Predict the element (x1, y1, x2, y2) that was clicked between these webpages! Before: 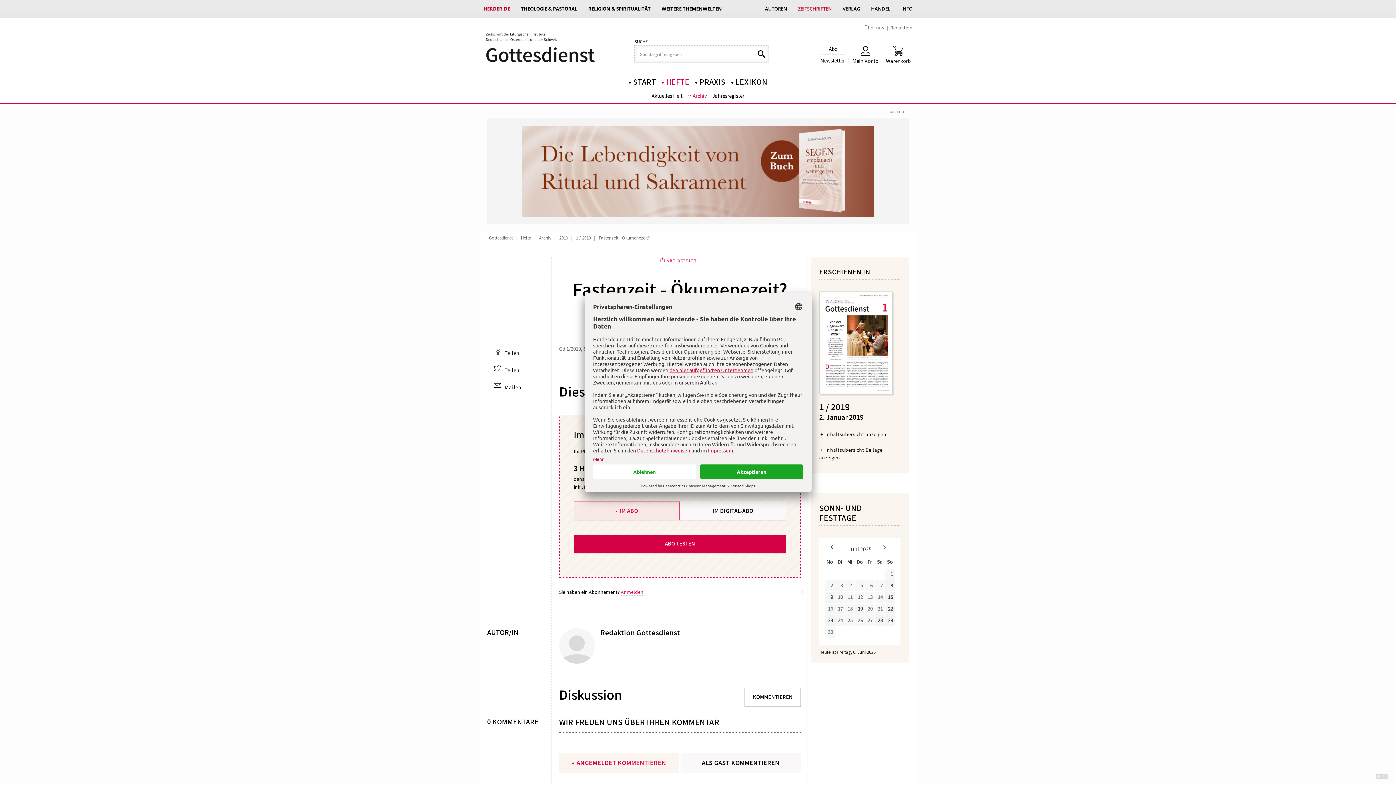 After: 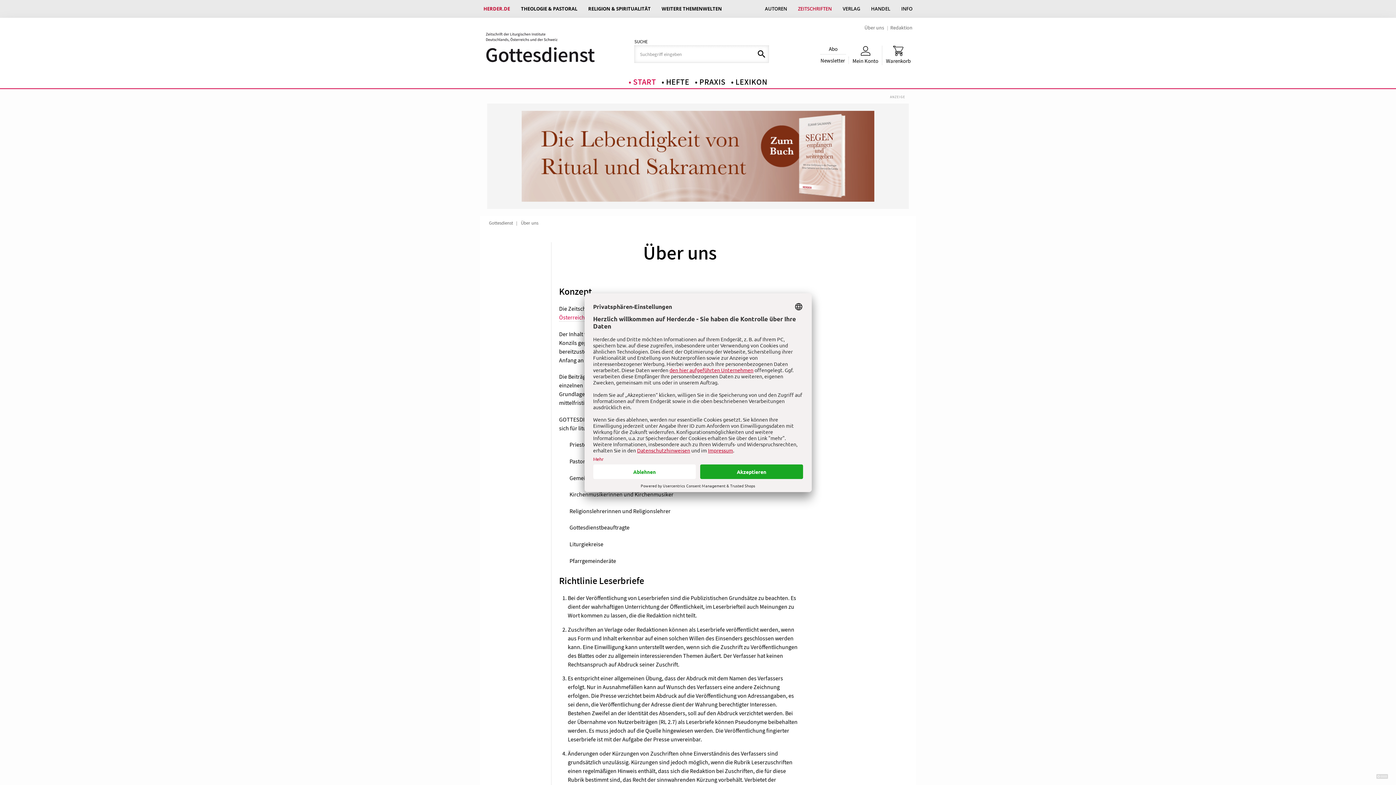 Action: bbox: (864, 24, 884, 30) label: Über uns